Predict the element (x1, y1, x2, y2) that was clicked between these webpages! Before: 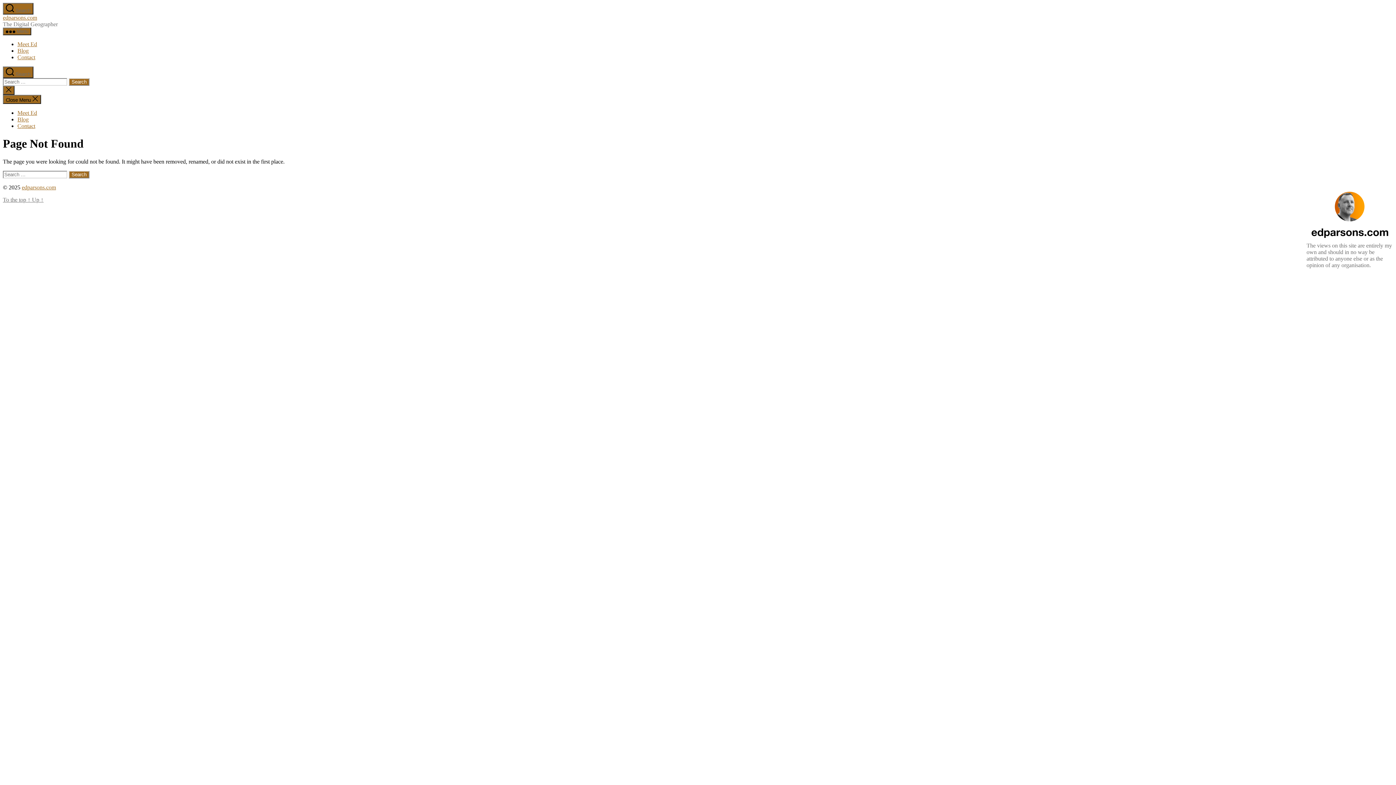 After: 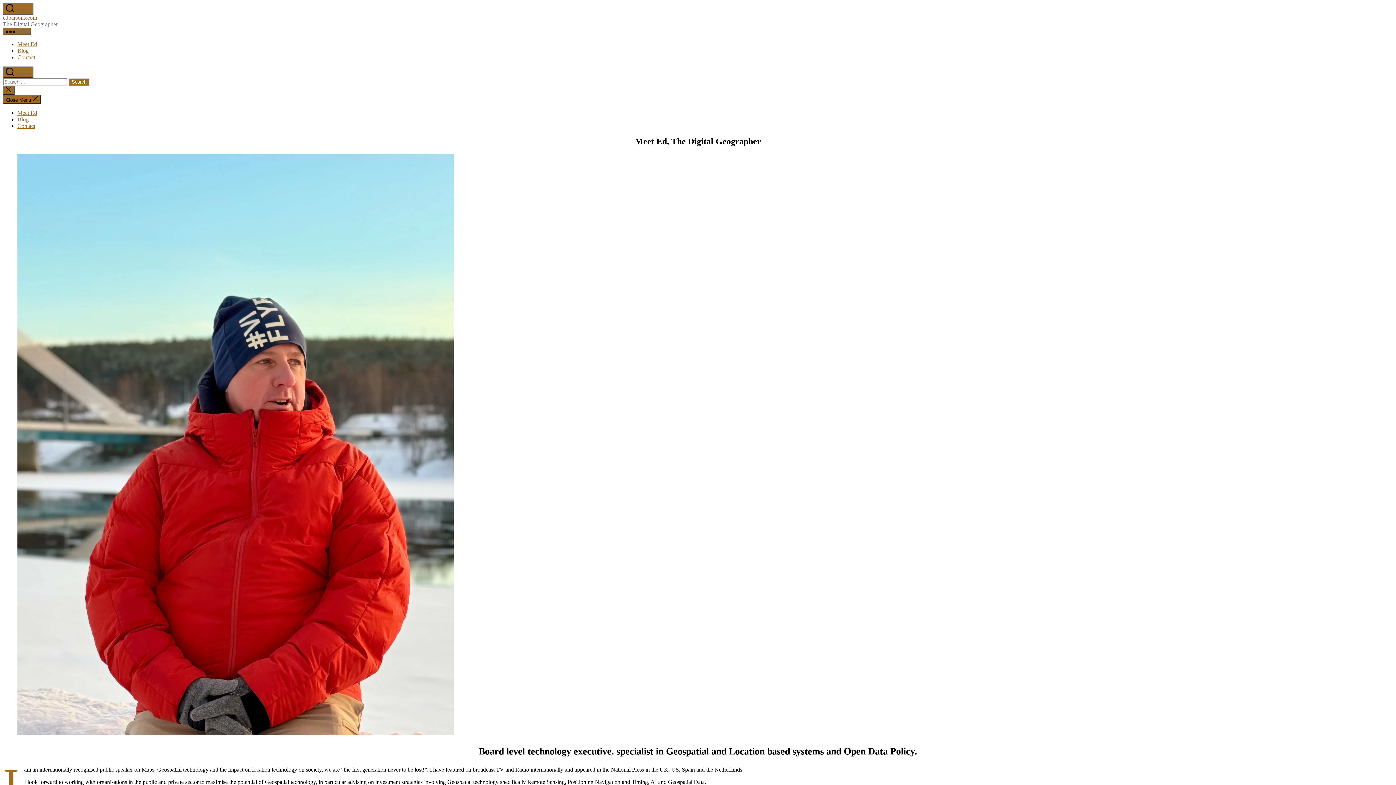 Action: label: Meet Ed bbox: (17, 41, 37, 47)